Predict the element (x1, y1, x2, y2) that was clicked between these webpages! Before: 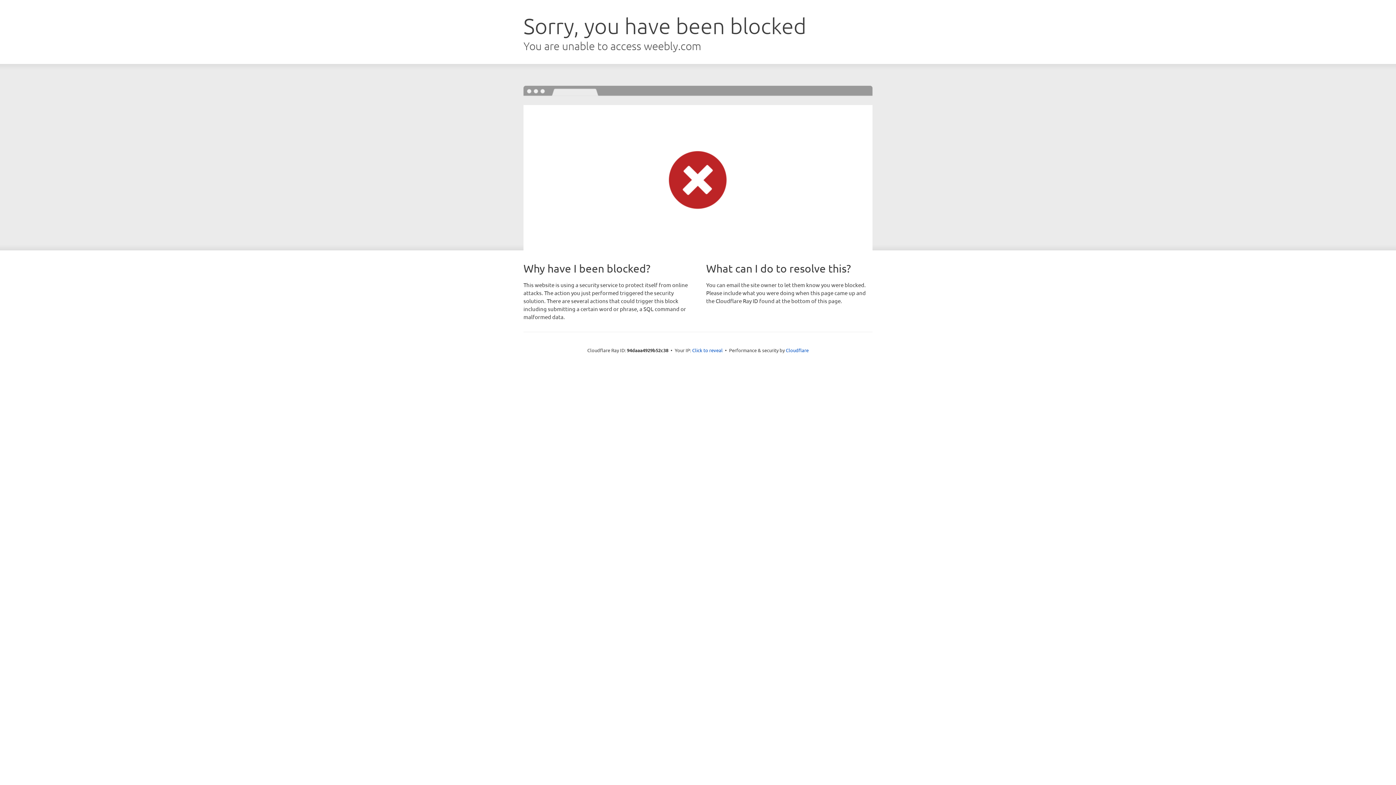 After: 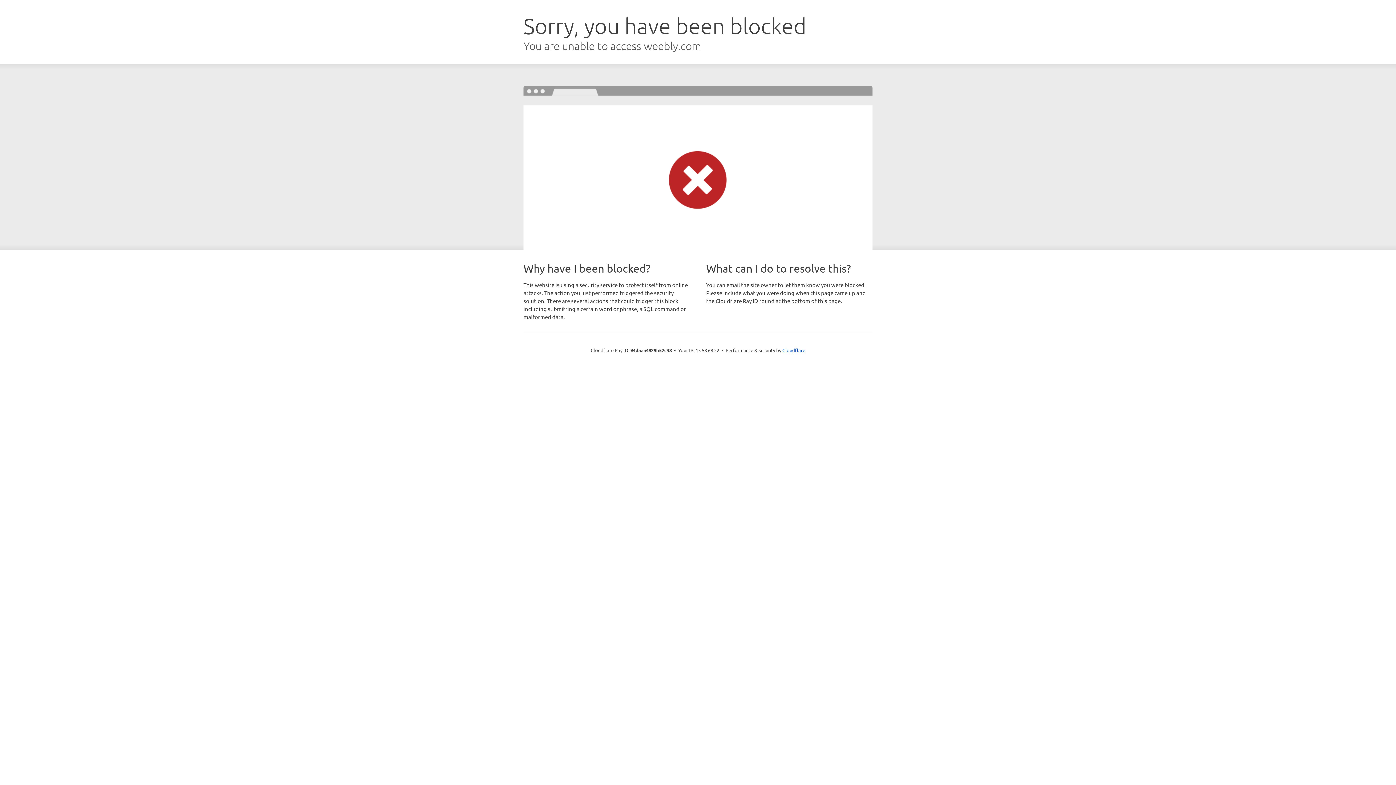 Action: bbox: (692, 346, 722, 353) label: Click to reveal